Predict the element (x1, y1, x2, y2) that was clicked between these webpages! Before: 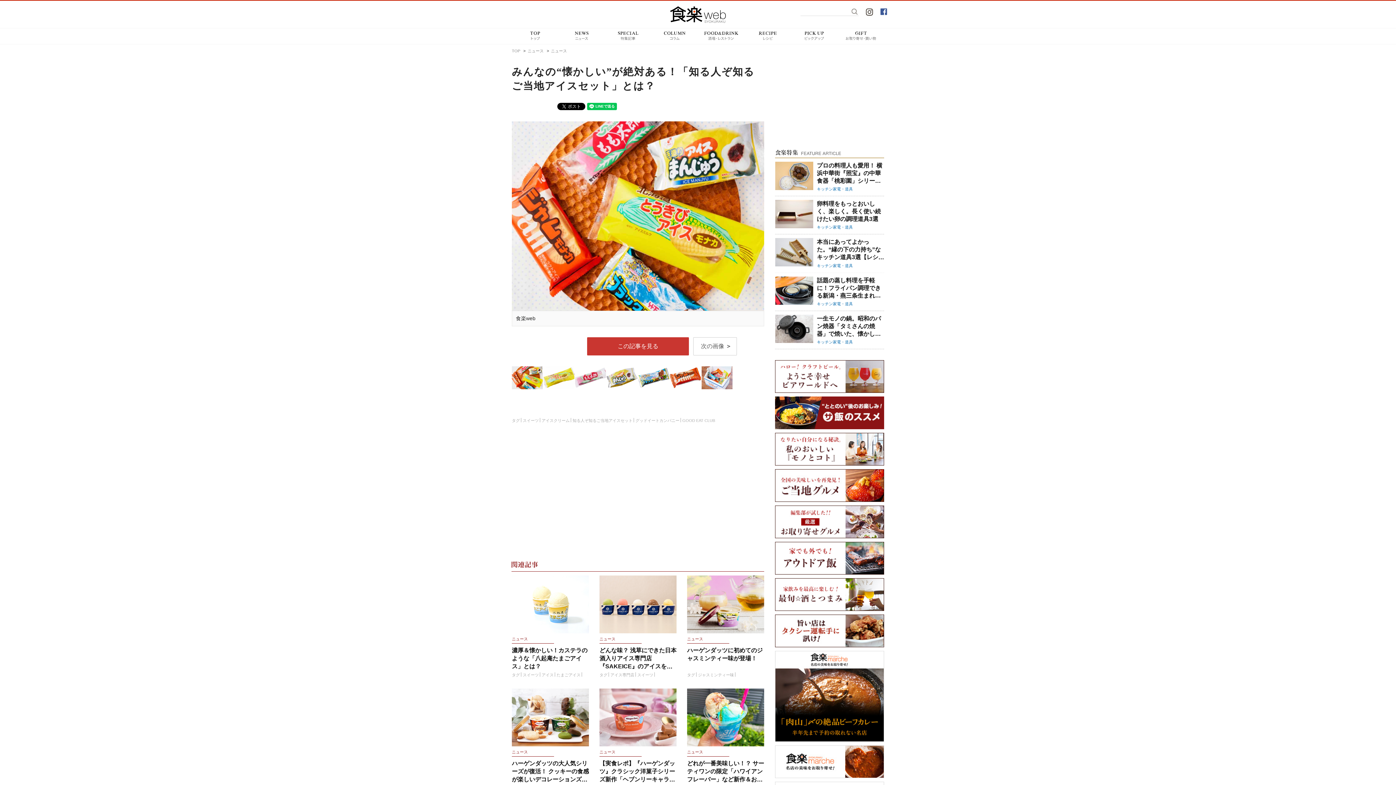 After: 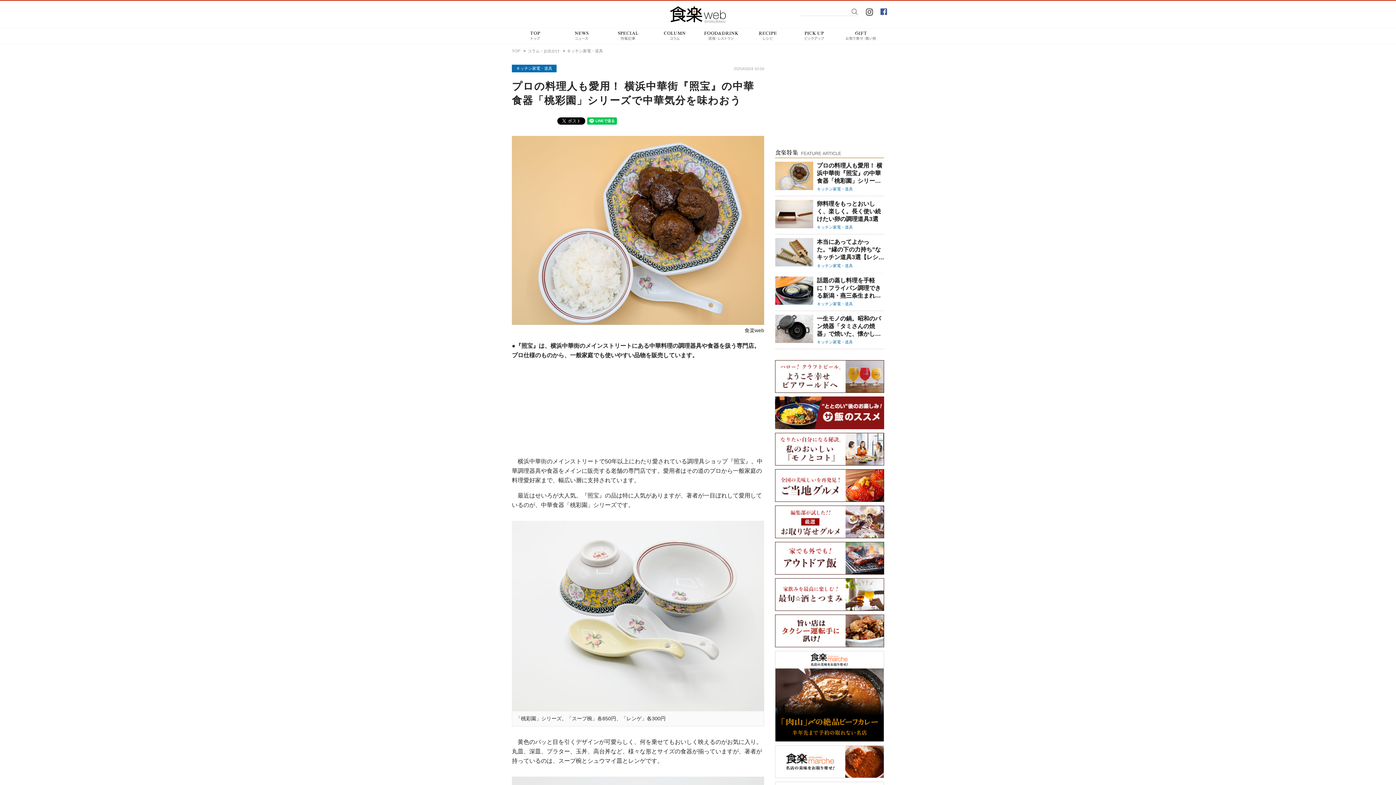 Action: label: プロの料理人も愛用！ 横浜中華街『照宝』の中華食器「桃彩園」シリーズで中華気分を味わおう bbox: (817, 161, 884, 185)